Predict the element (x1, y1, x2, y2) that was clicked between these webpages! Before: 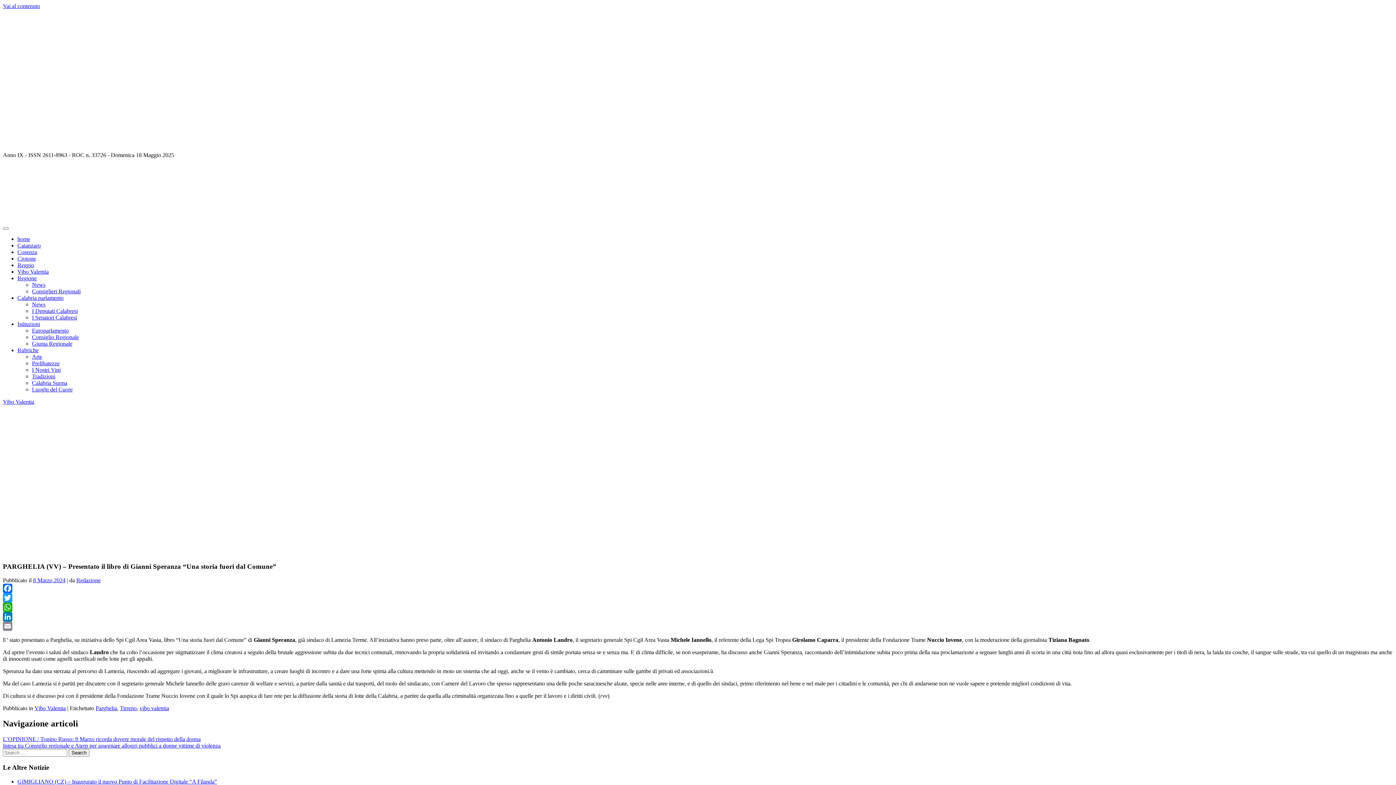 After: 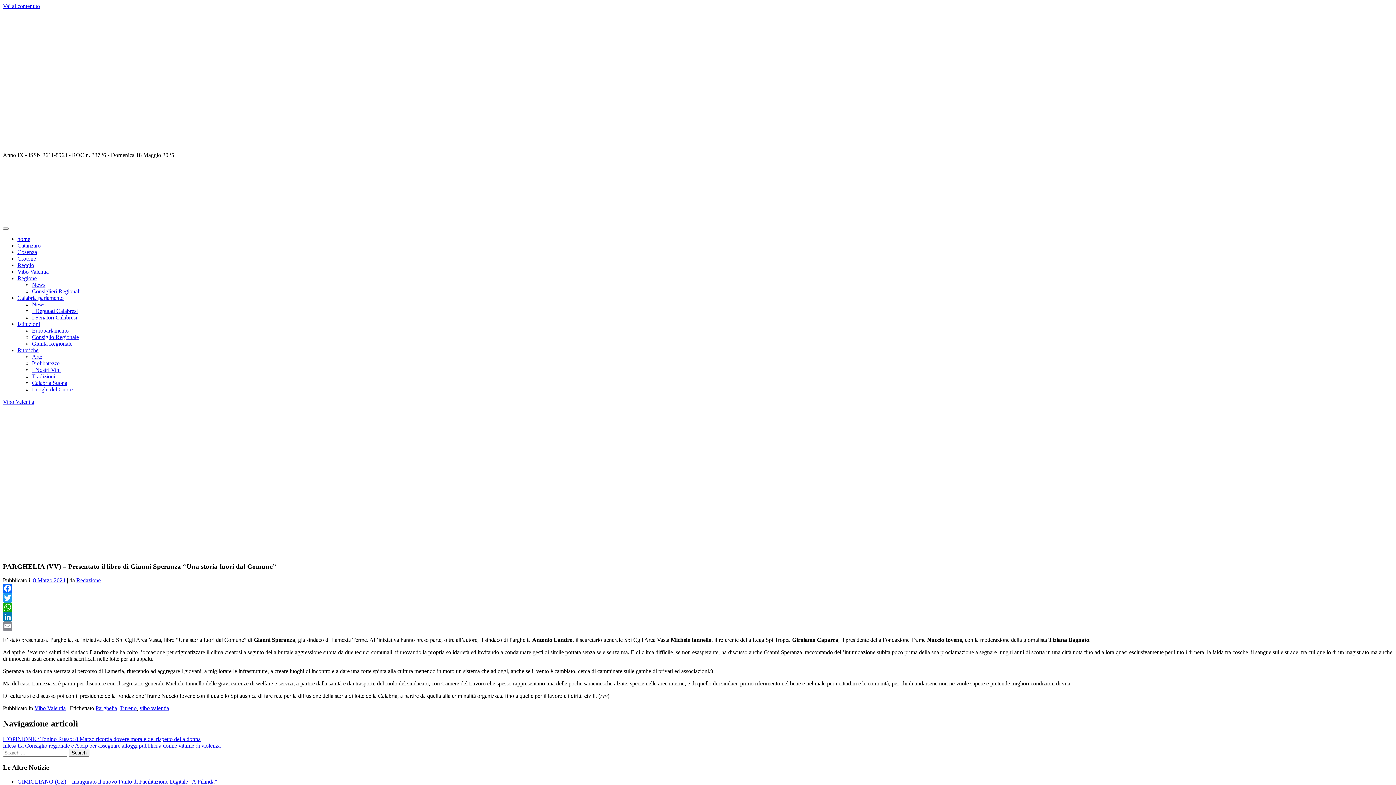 Action: bbox: (2, 612, 1393, 621) label: LinkedIn